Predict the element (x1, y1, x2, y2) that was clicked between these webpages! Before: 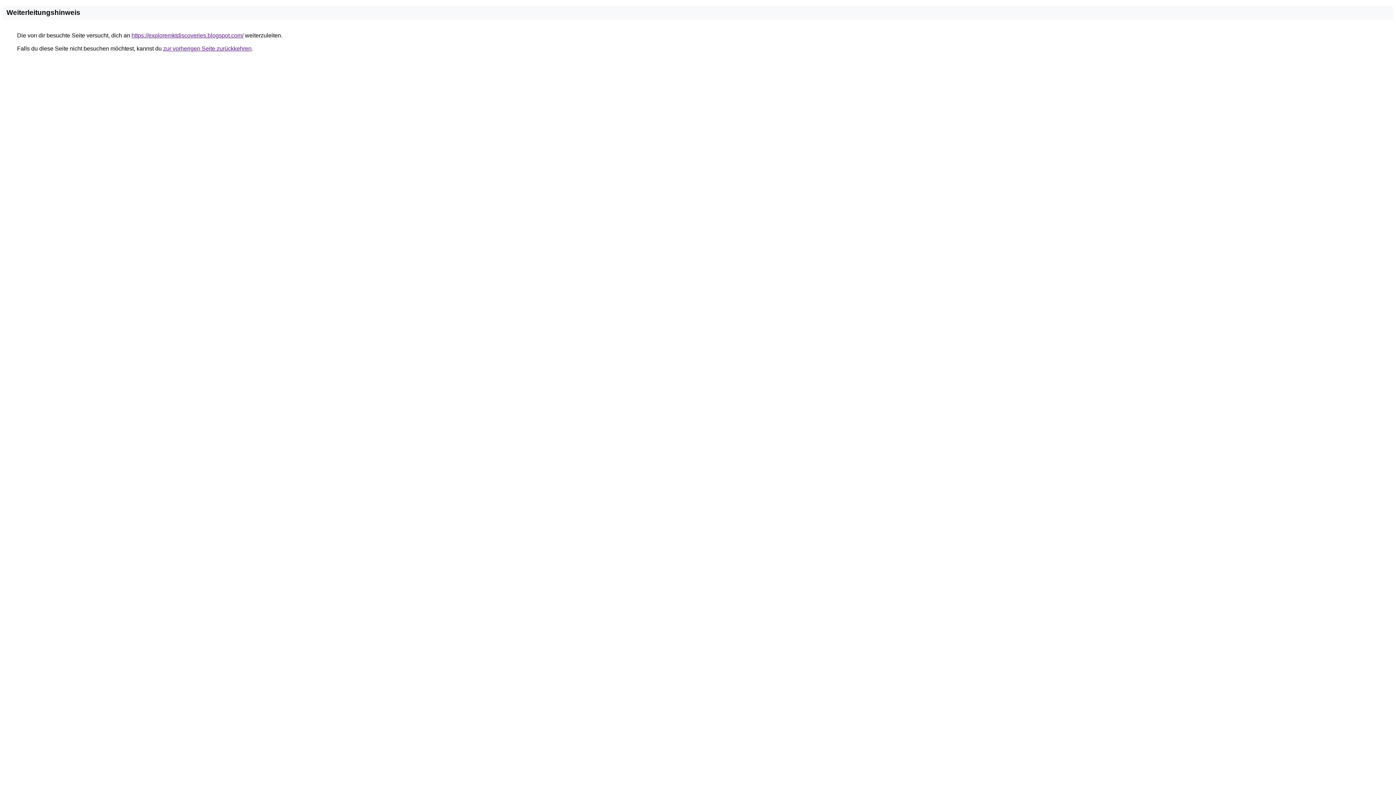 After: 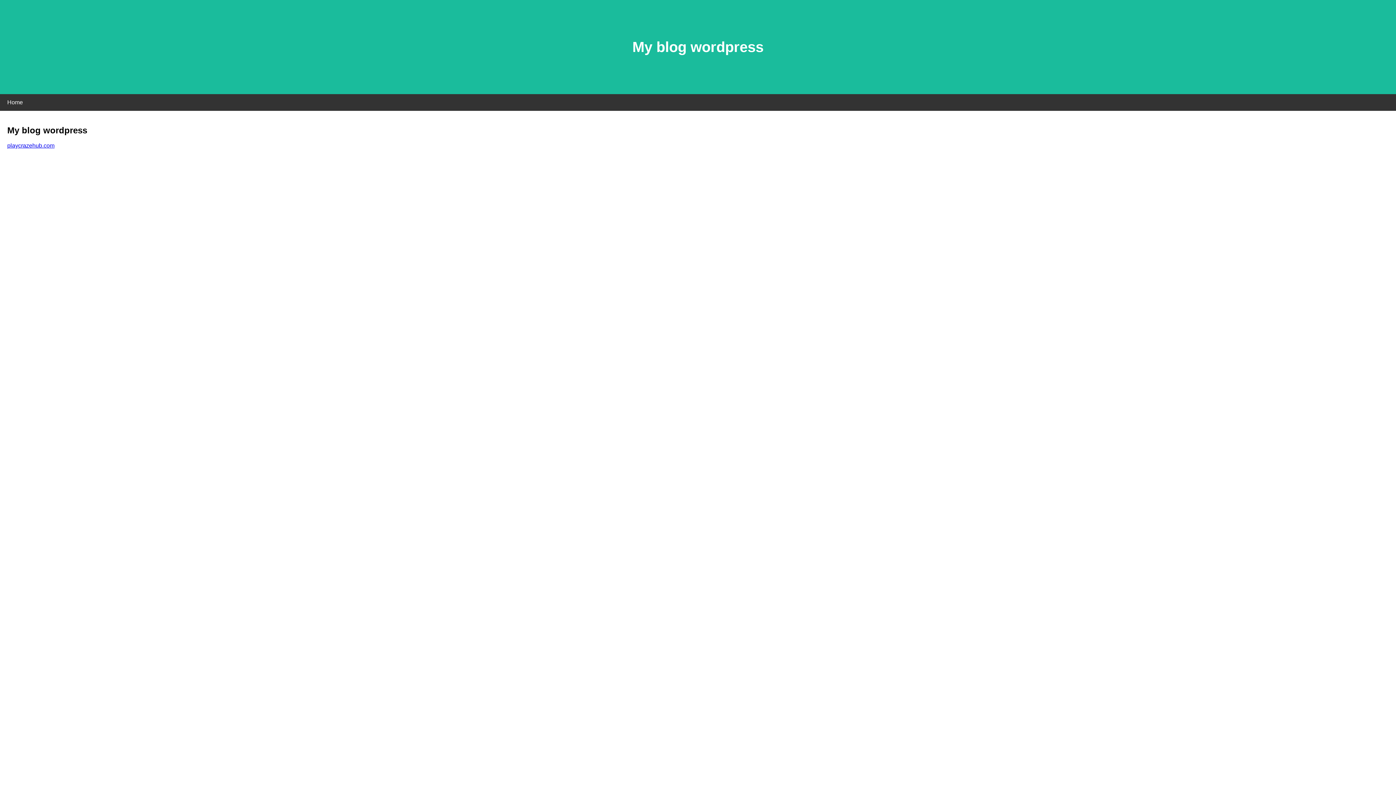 Action: bbox: (131, 32, 243, 38) label: https://exploremktdiscoveries.blogspot.com/